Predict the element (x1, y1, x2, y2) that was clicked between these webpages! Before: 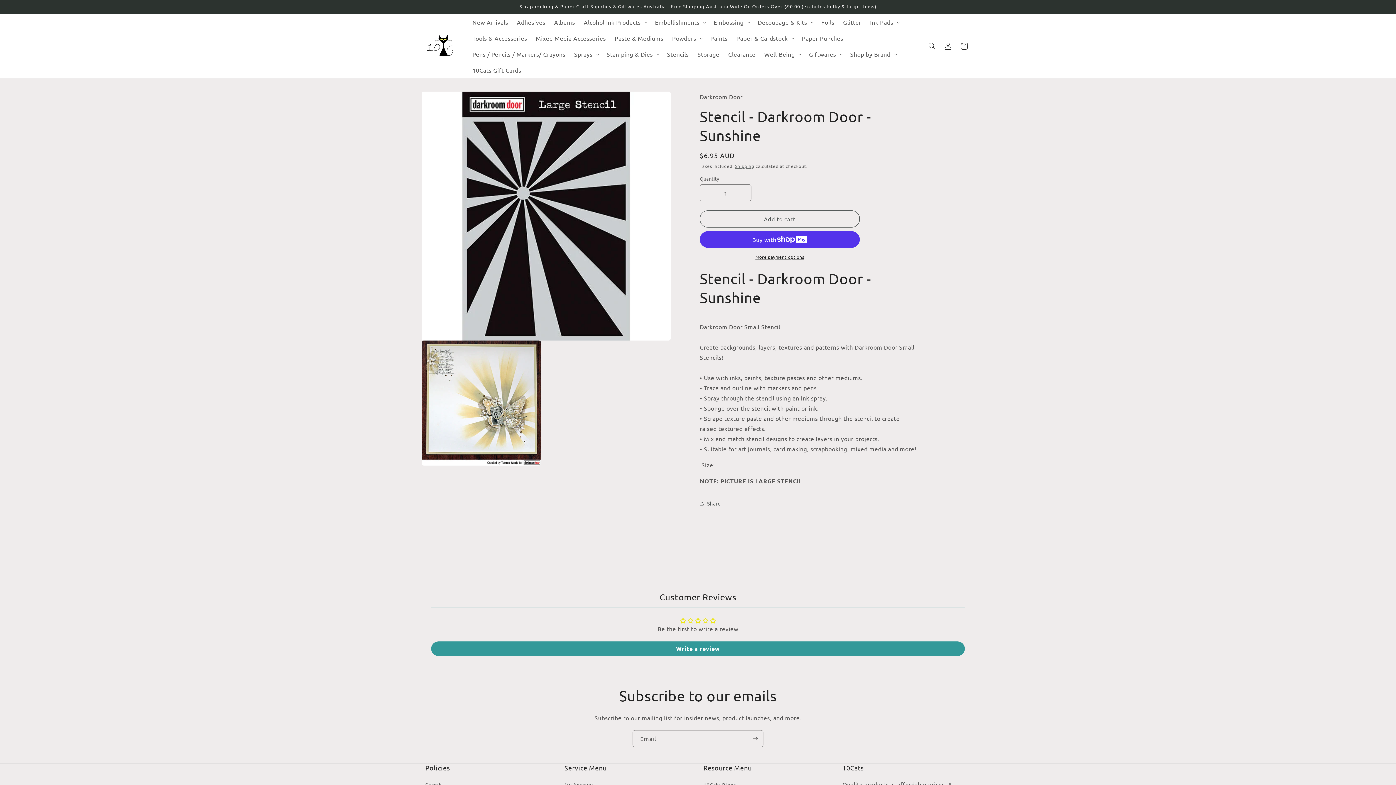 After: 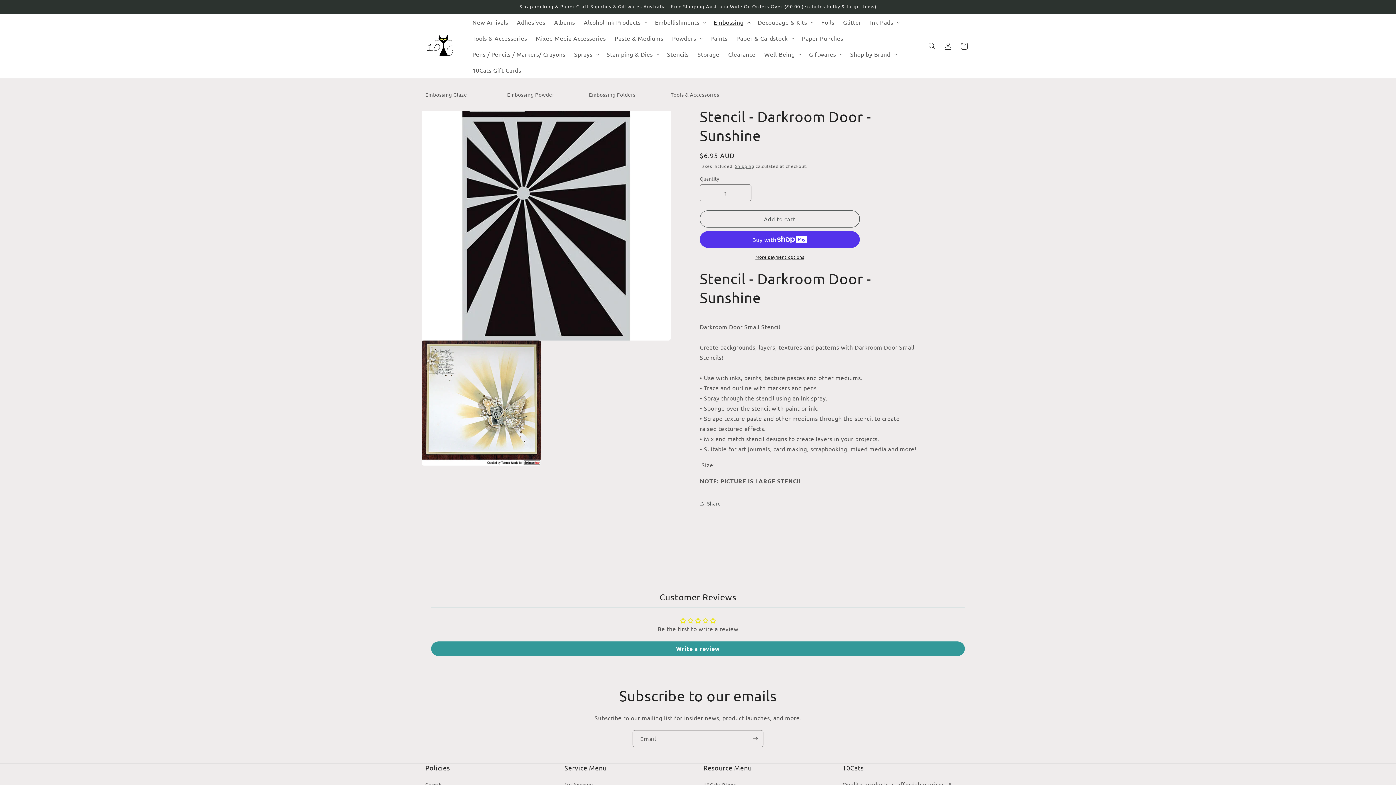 Action: bbox: (709, 14, 753, 30) label: Embossing